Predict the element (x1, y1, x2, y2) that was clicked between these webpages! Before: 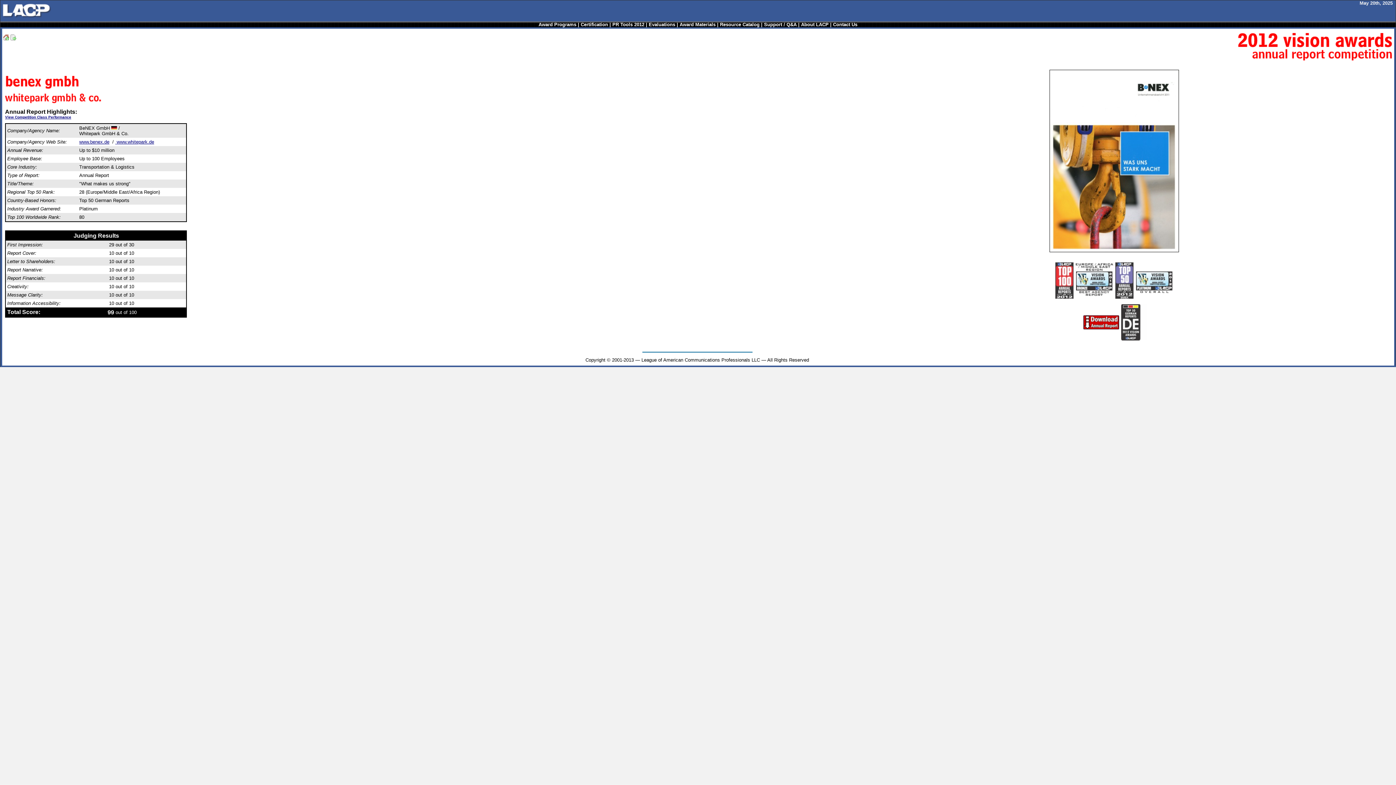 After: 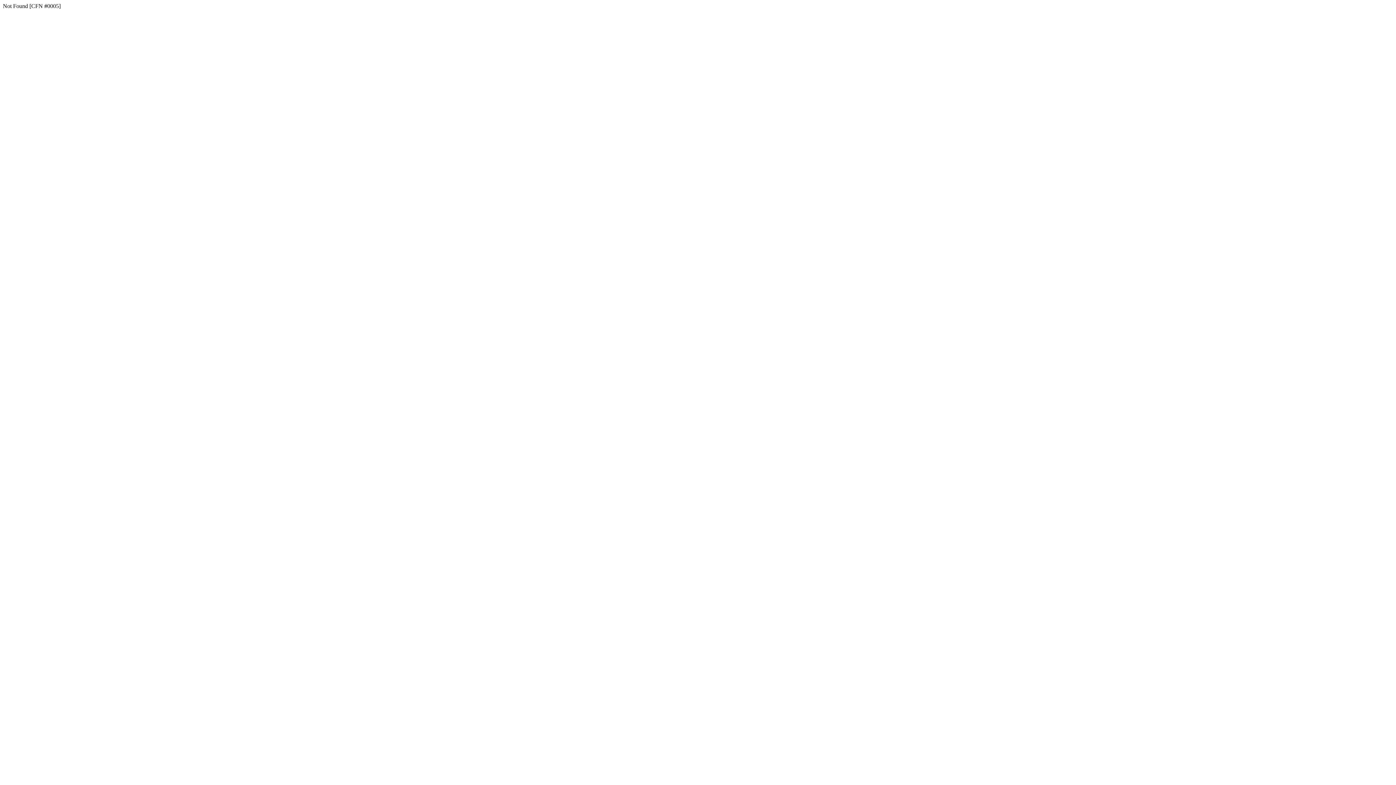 Action: bbox: (1121, 319, 1147, 324)